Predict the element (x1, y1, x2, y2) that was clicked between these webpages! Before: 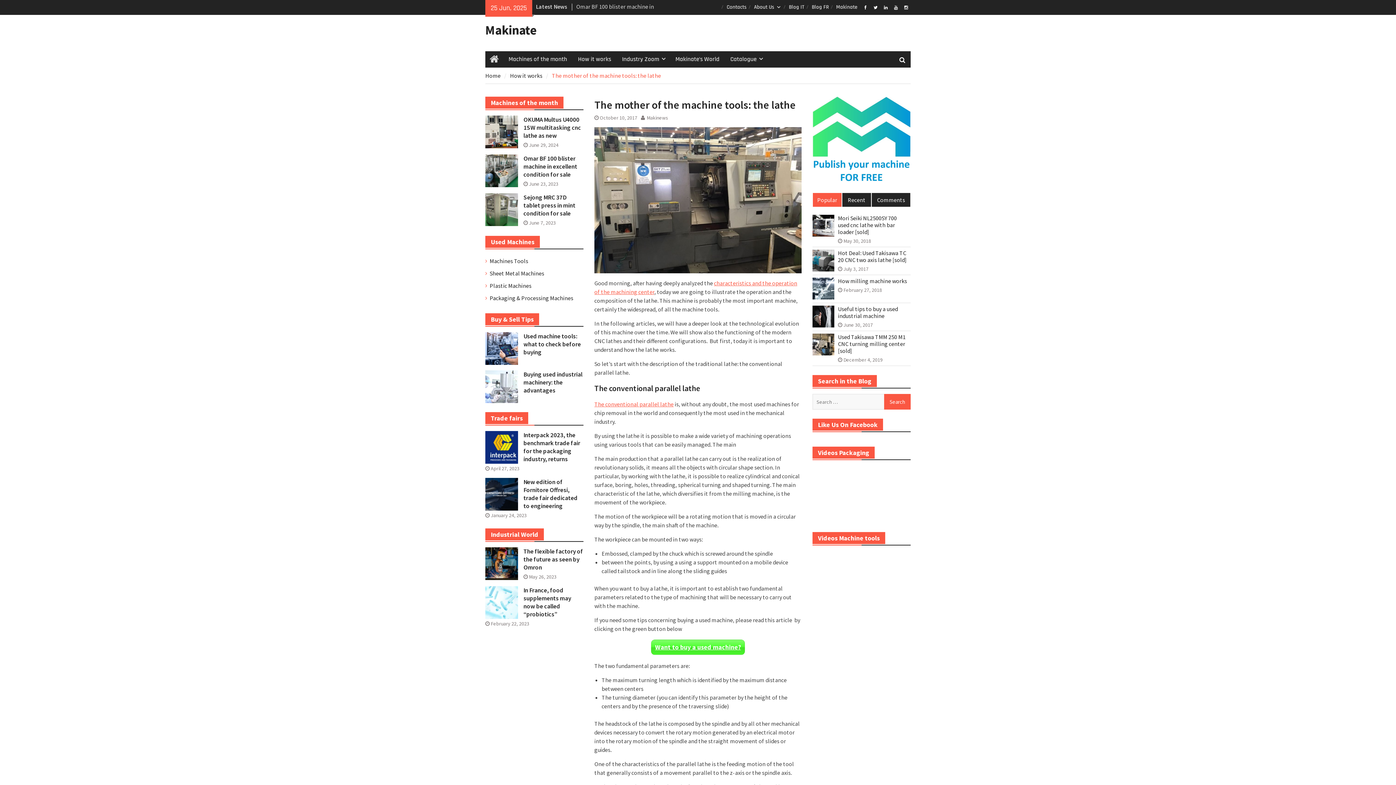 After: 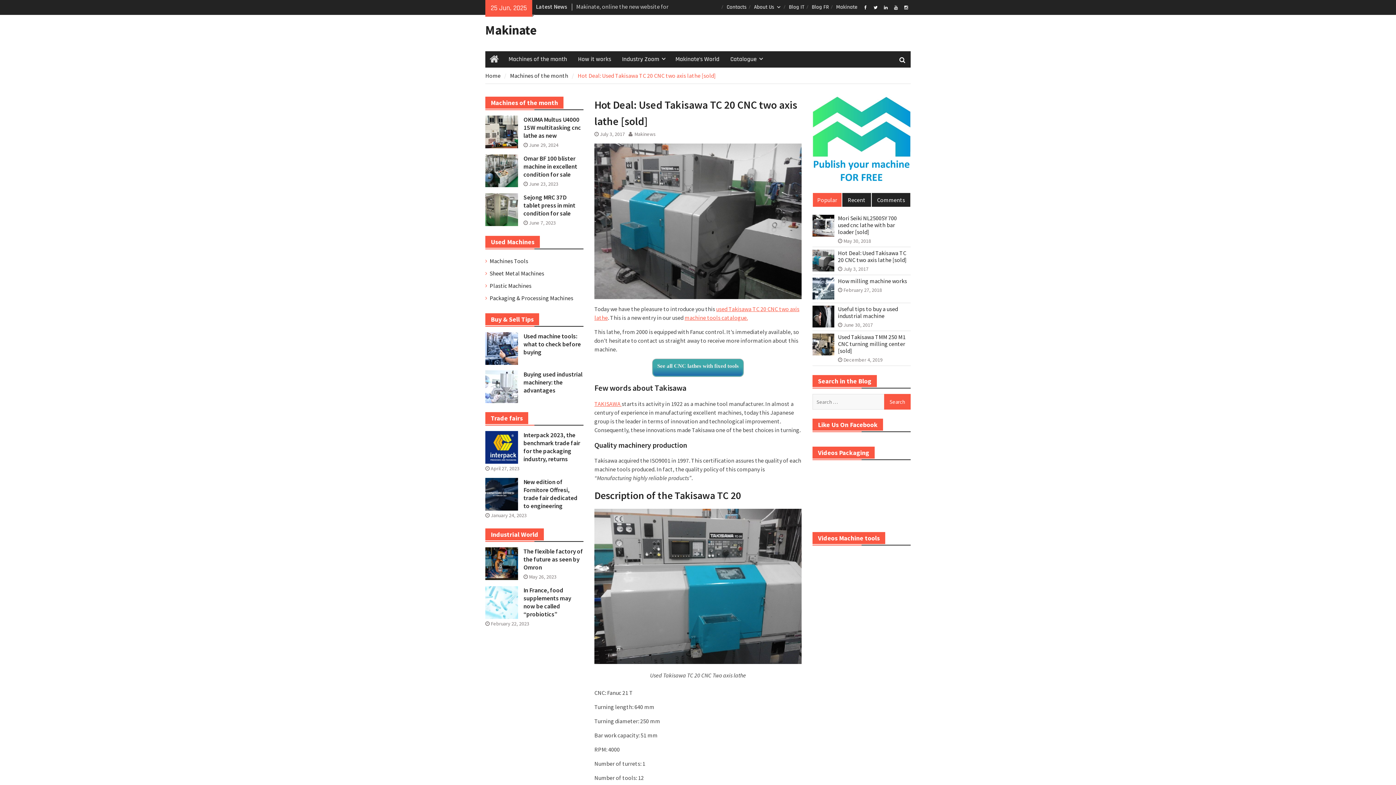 Action: bbox: (812, 249, 834, 273)